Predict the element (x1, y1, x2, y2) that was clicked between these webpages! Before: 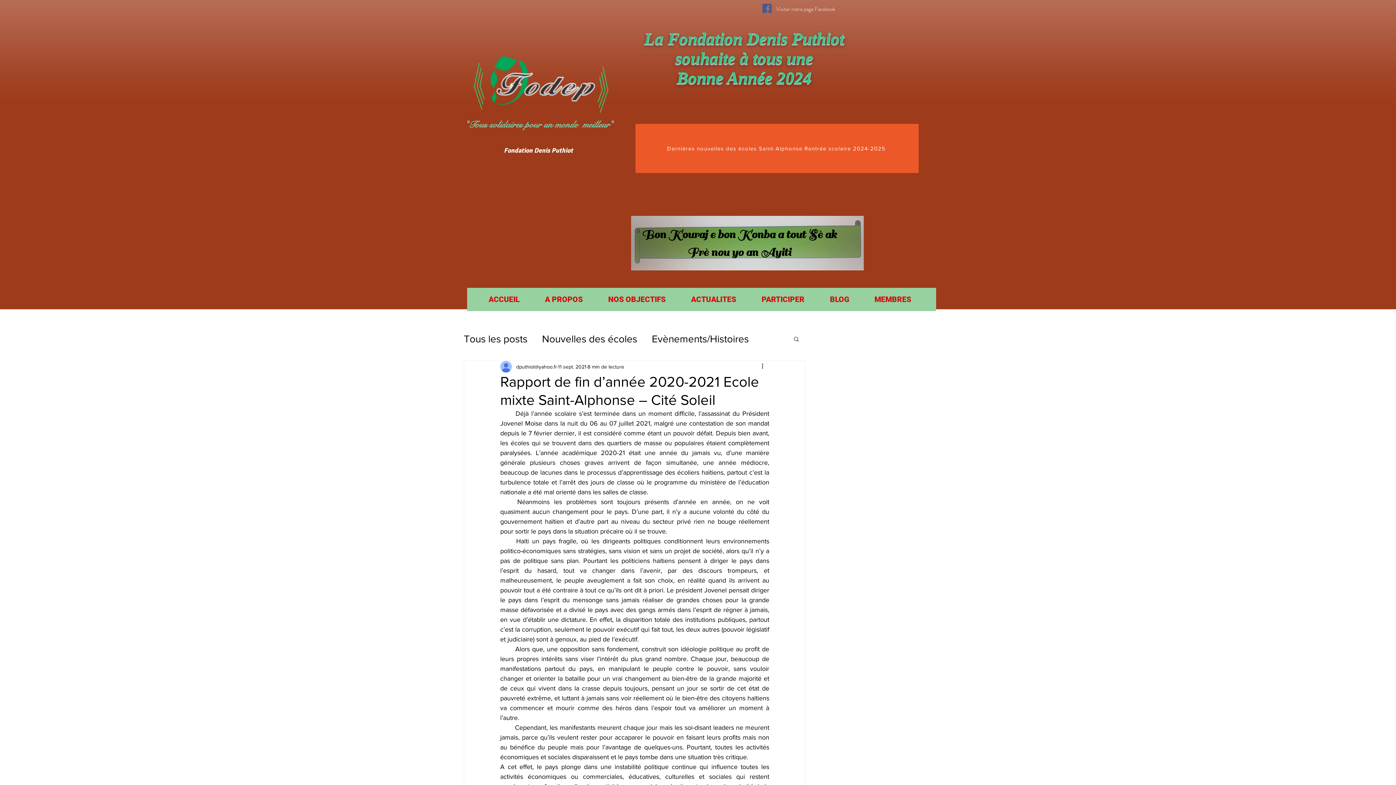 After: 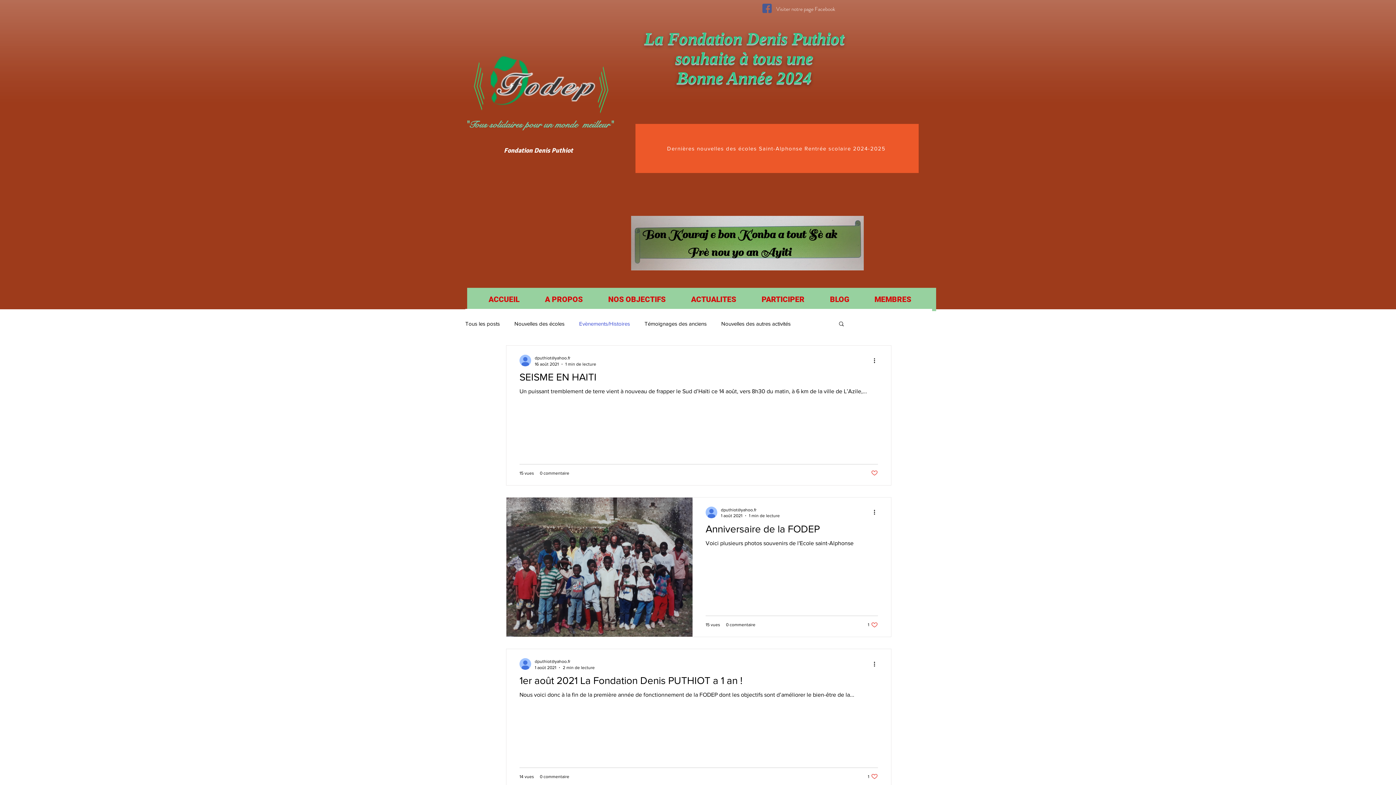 Action: bbox: (652, 332, 749, 345) label: Evènements/Histoires